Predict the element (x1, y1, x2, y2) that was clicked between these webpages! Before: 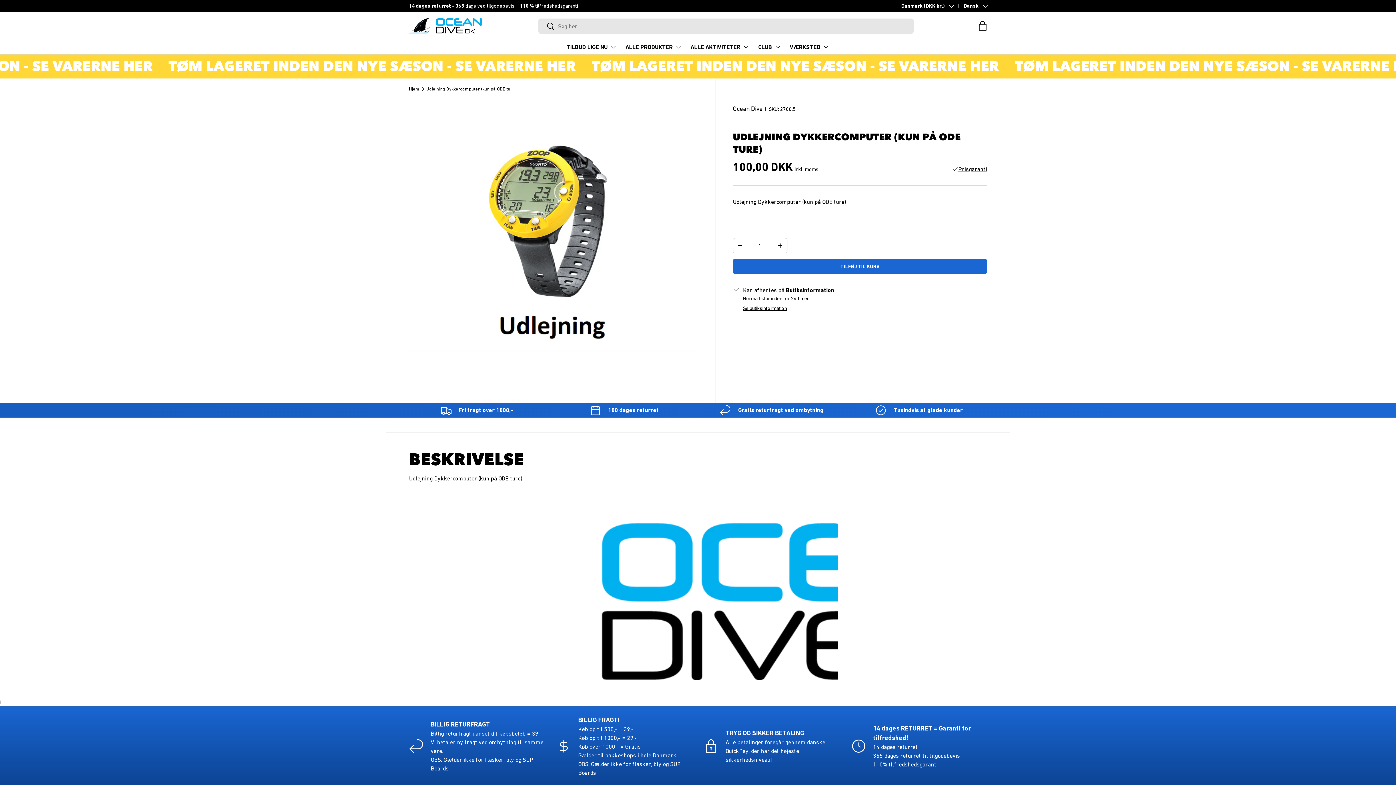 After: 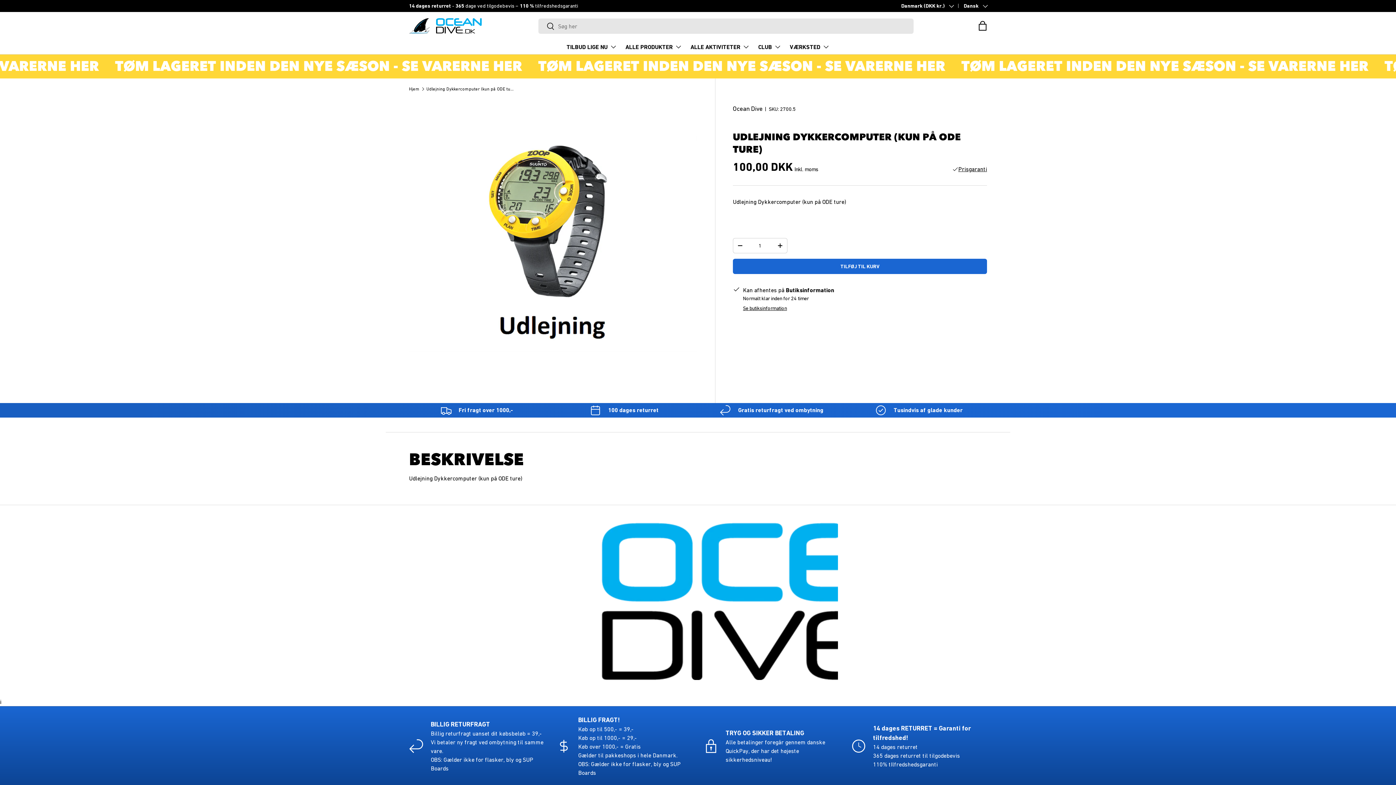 Action: label: Søg bbox: (538, 18, 554, 35)